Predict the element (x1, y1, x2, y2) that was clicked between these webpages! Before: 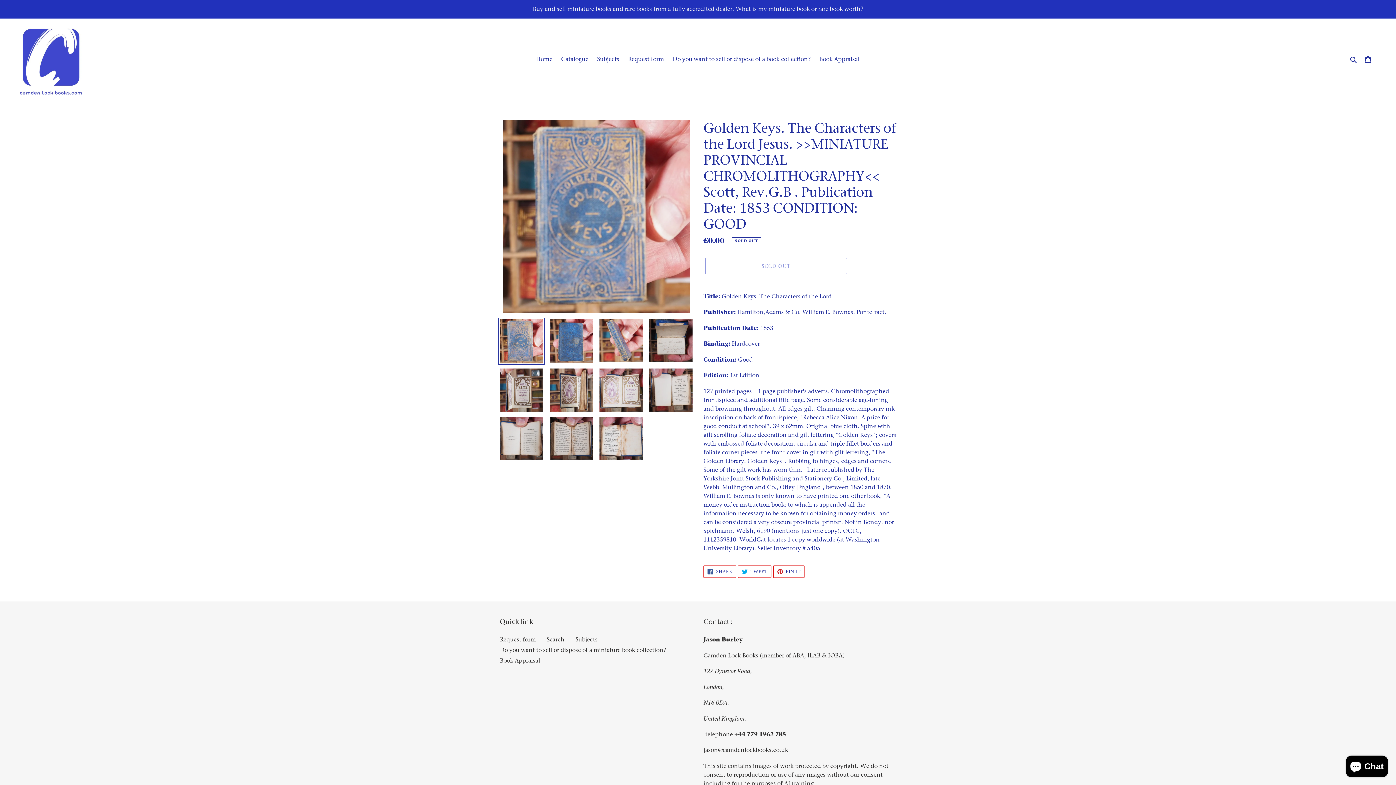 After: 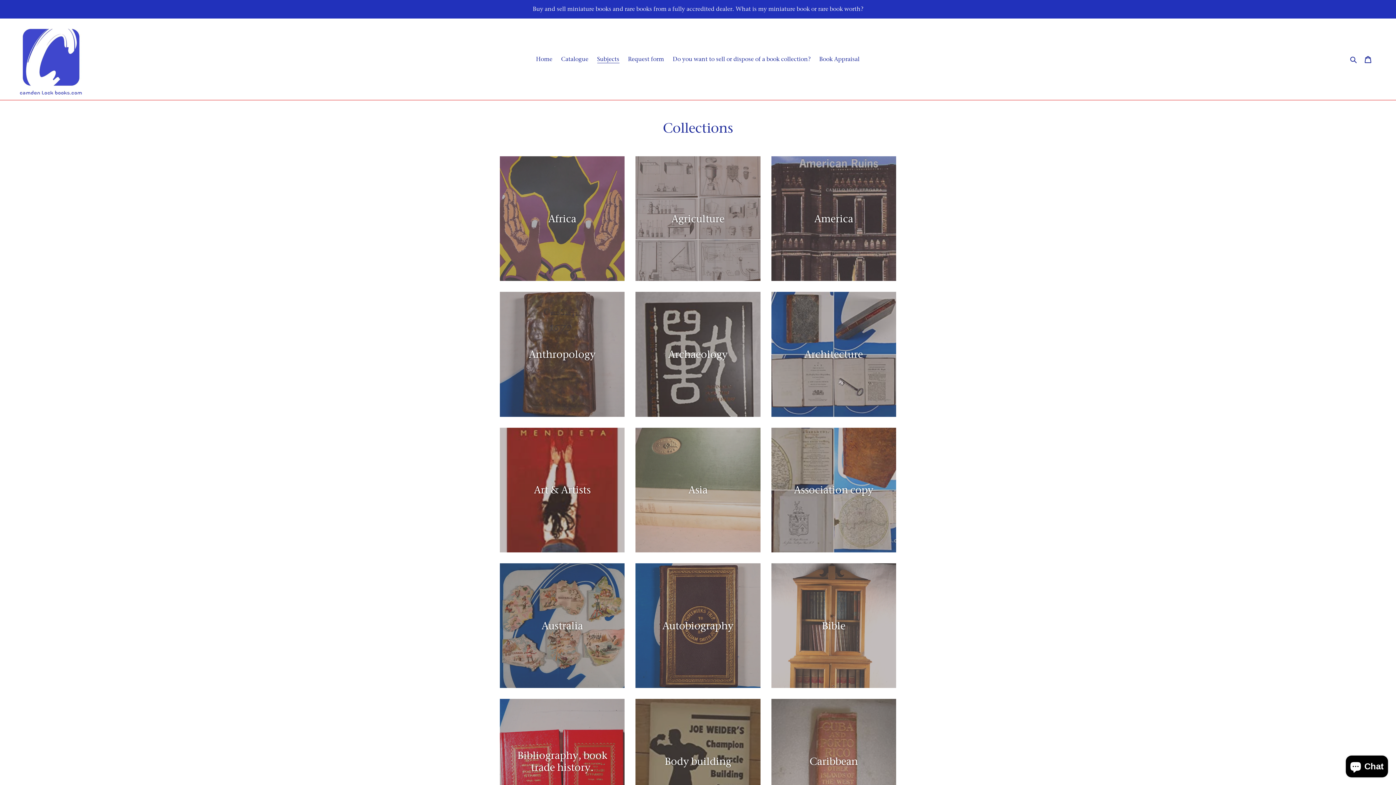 Action: bbox: (593, 53, 623, 64) label: Subjects